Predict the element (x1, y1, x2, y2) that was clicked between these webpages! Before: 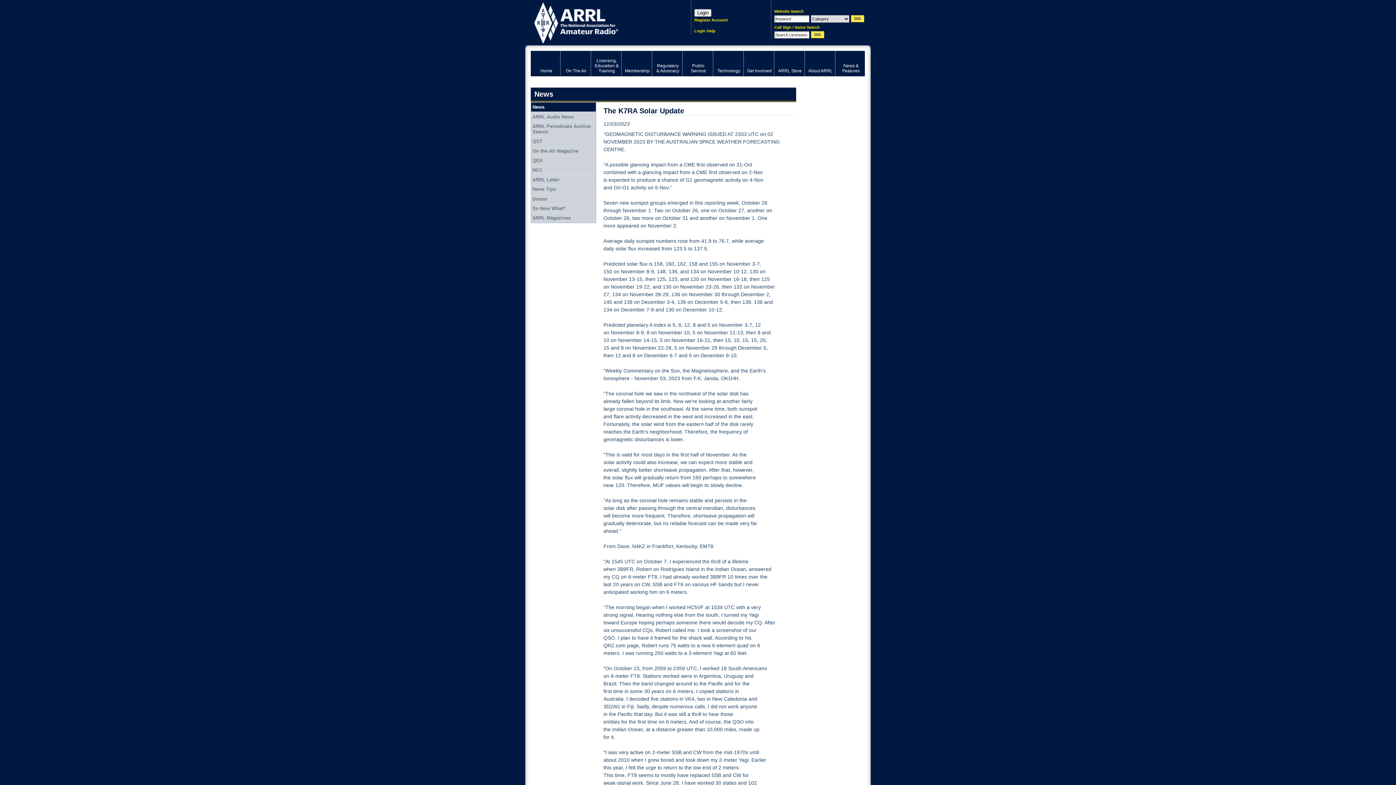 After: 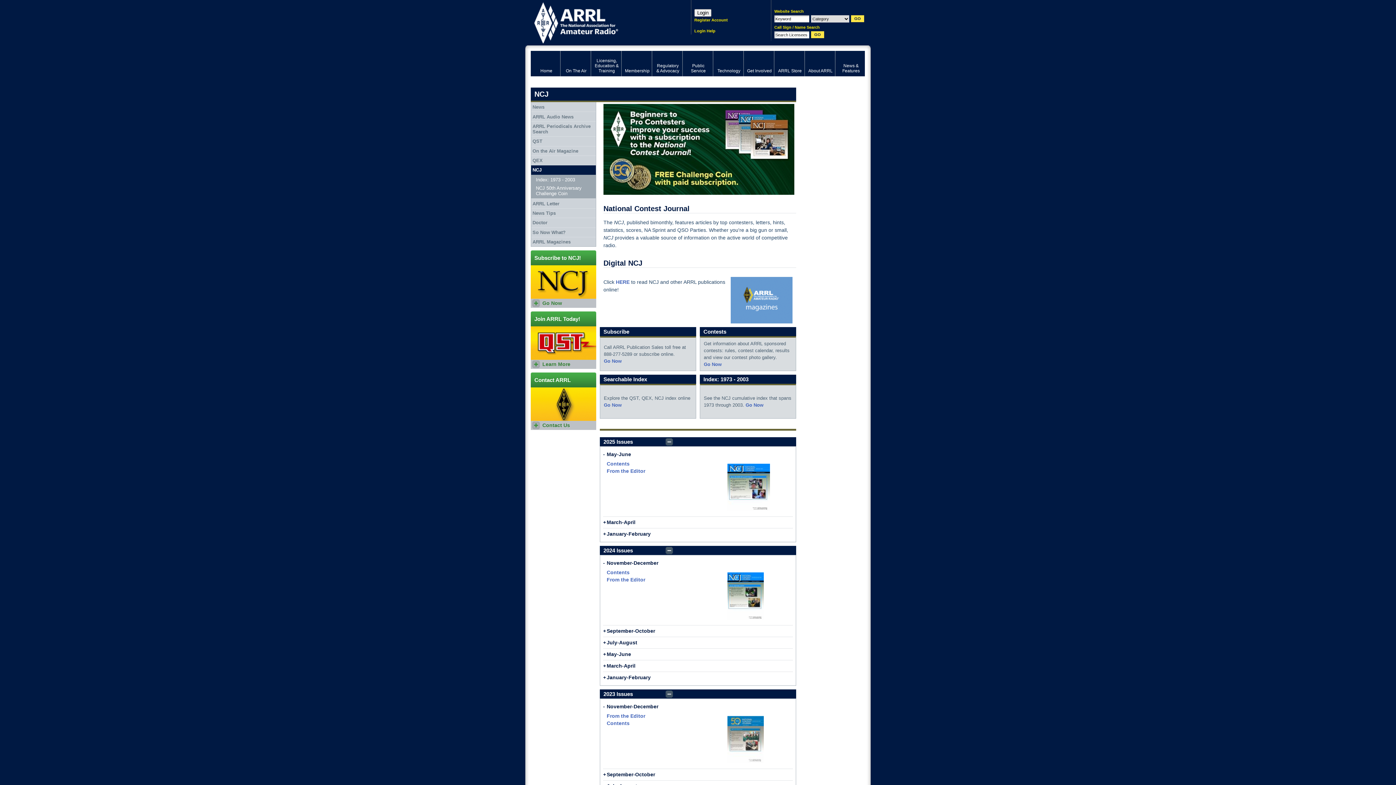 Action: label: NCJ bbox: (531, 165, 596, 174)